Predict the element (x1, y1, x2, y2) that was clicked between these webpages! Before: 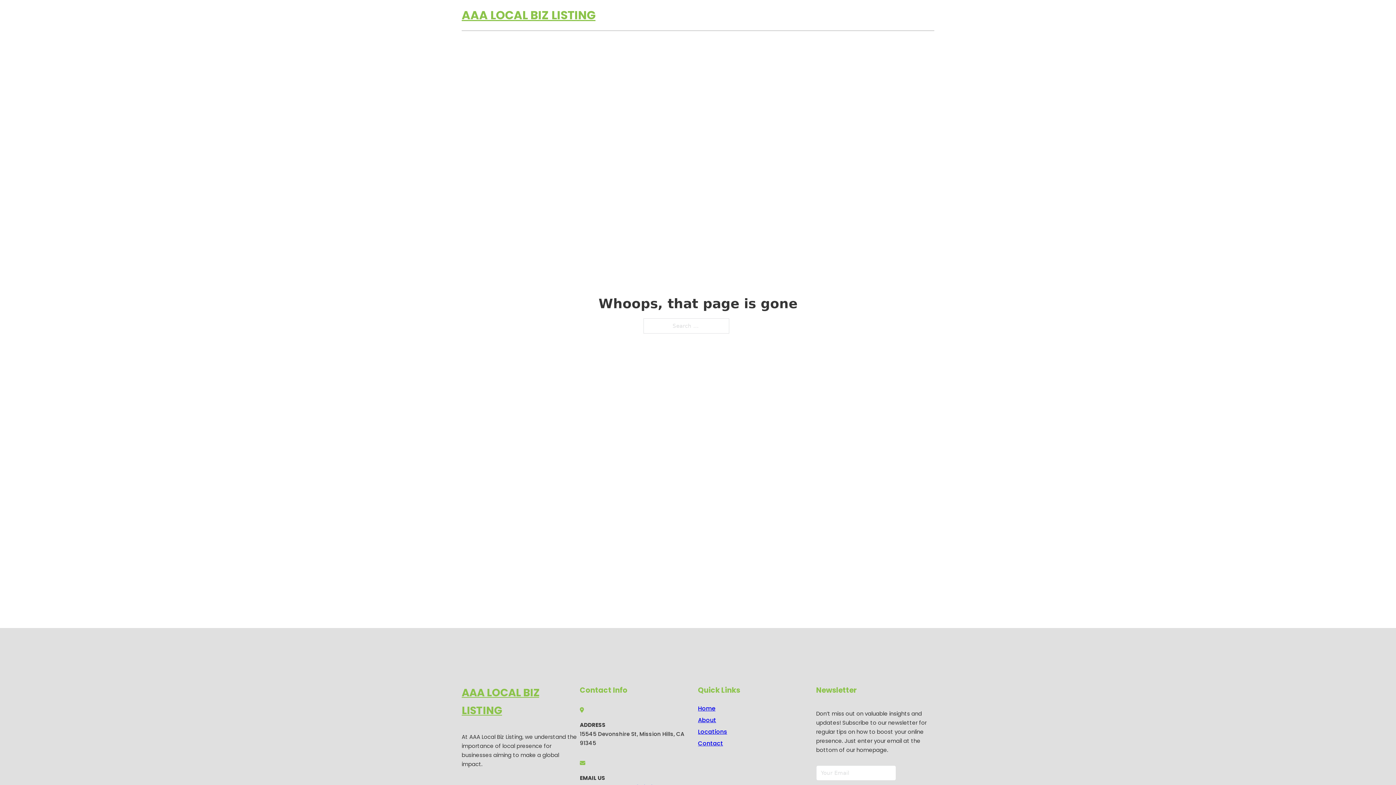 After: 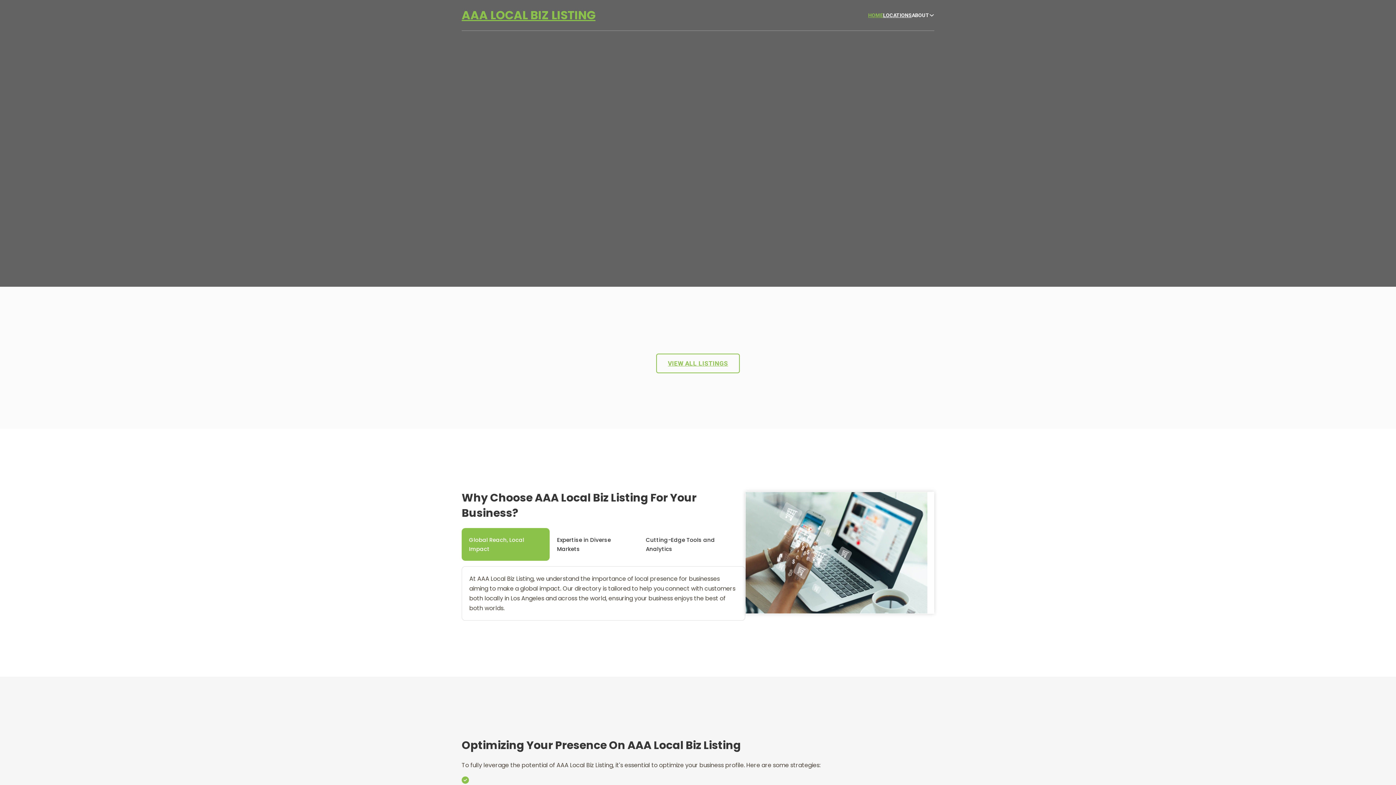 Action: label: Home bbox: (698, 703, 715, 713)